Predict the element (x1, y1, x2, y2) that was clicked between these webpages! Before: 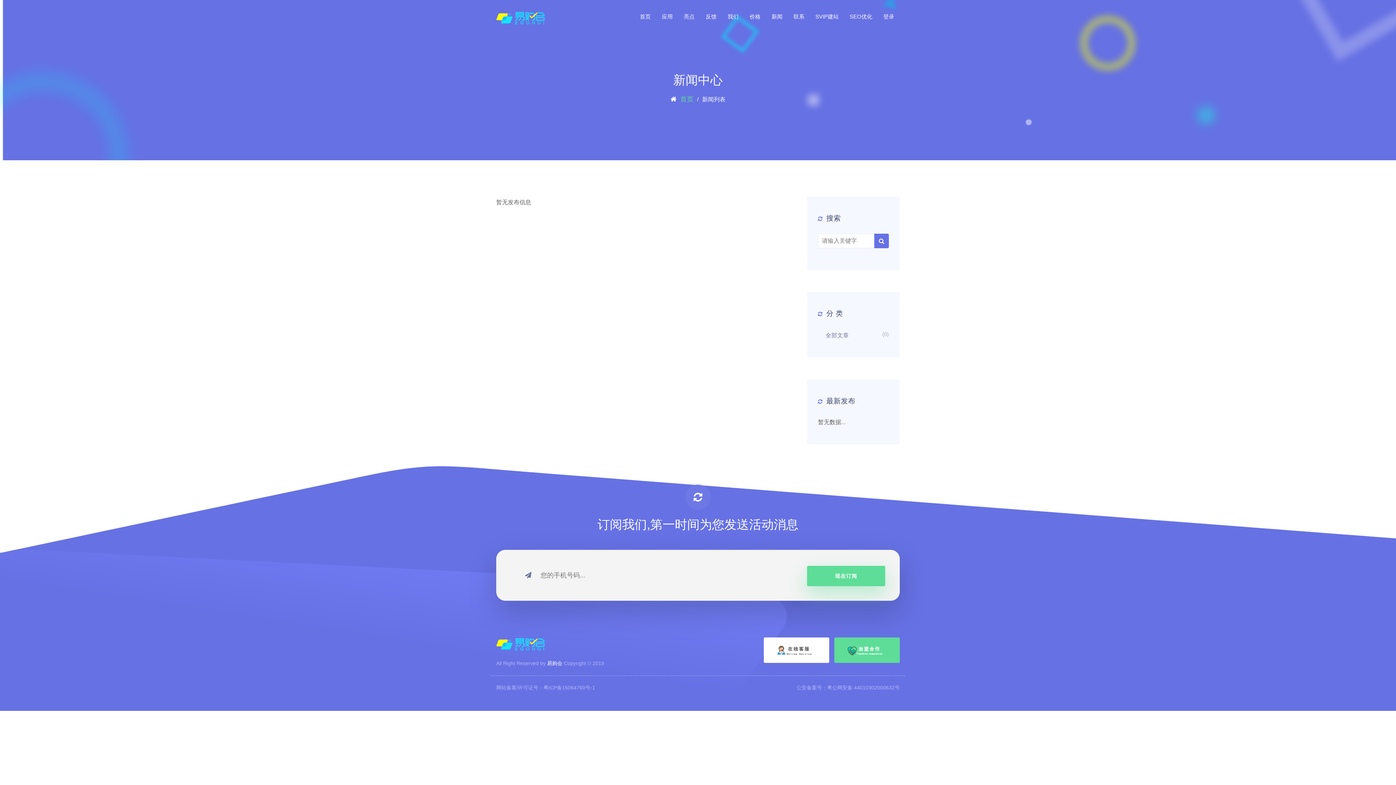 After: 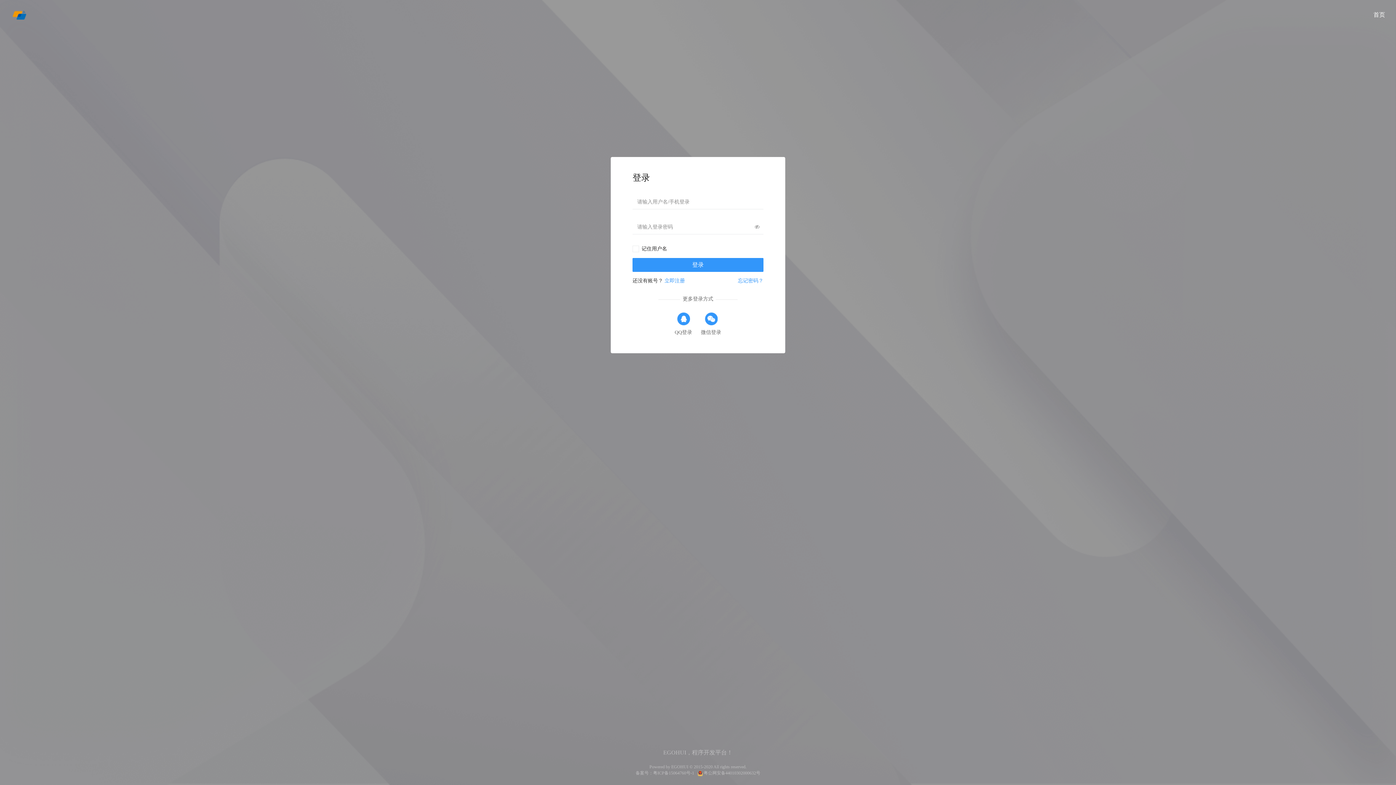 Action: label: 登录 bbox: (883, 13, 894, 19)